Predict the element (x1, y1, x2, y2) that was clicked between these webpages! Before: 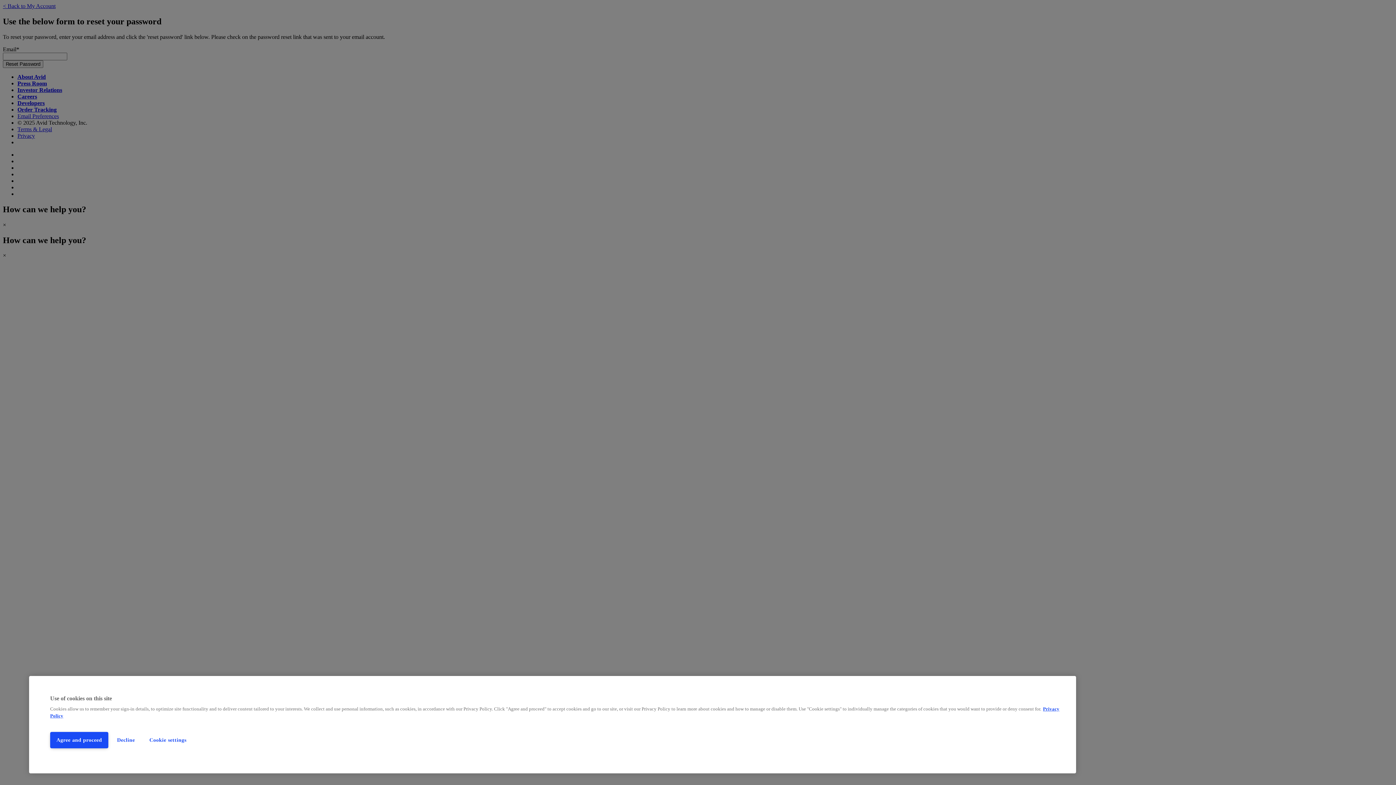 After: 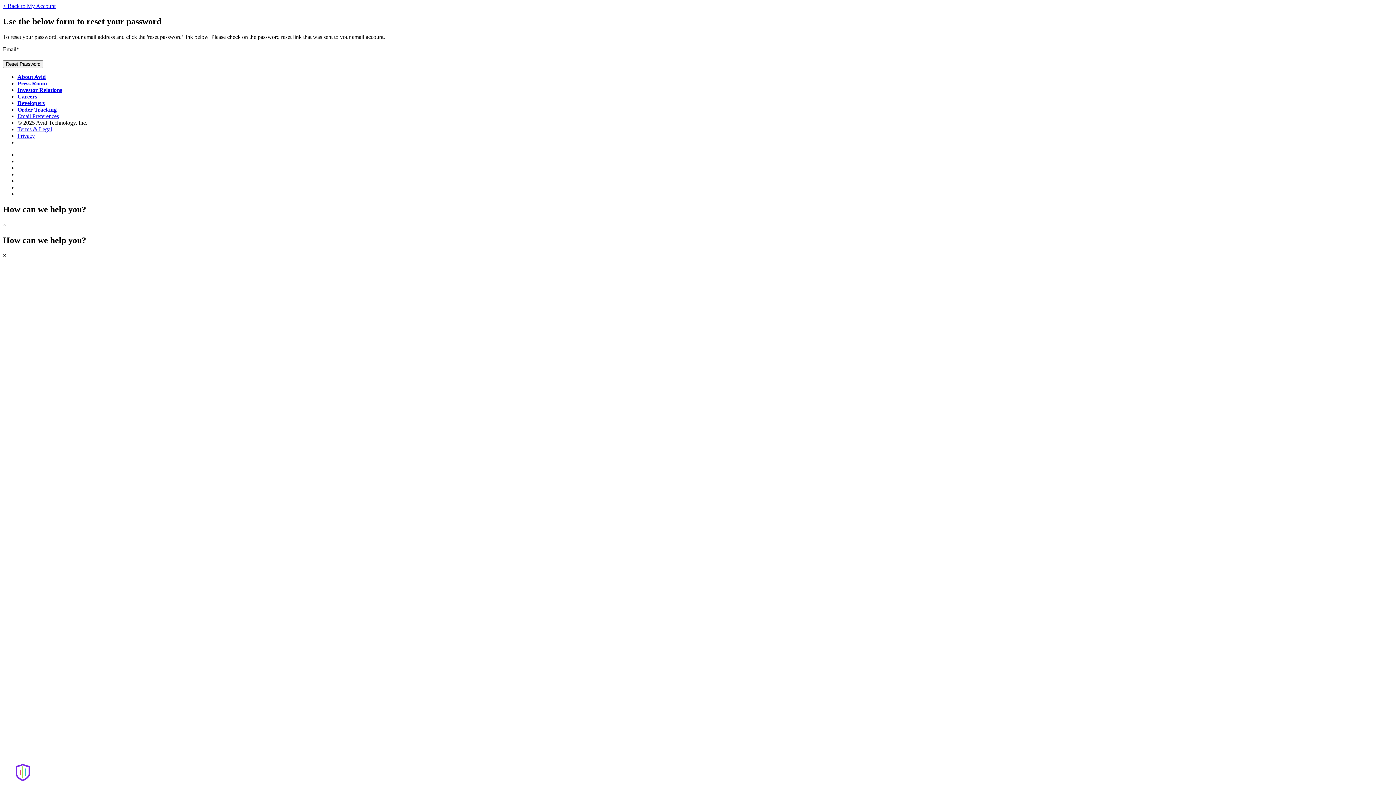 Action: label: Agree and proceed bbox: (50, 732, 108, 748)